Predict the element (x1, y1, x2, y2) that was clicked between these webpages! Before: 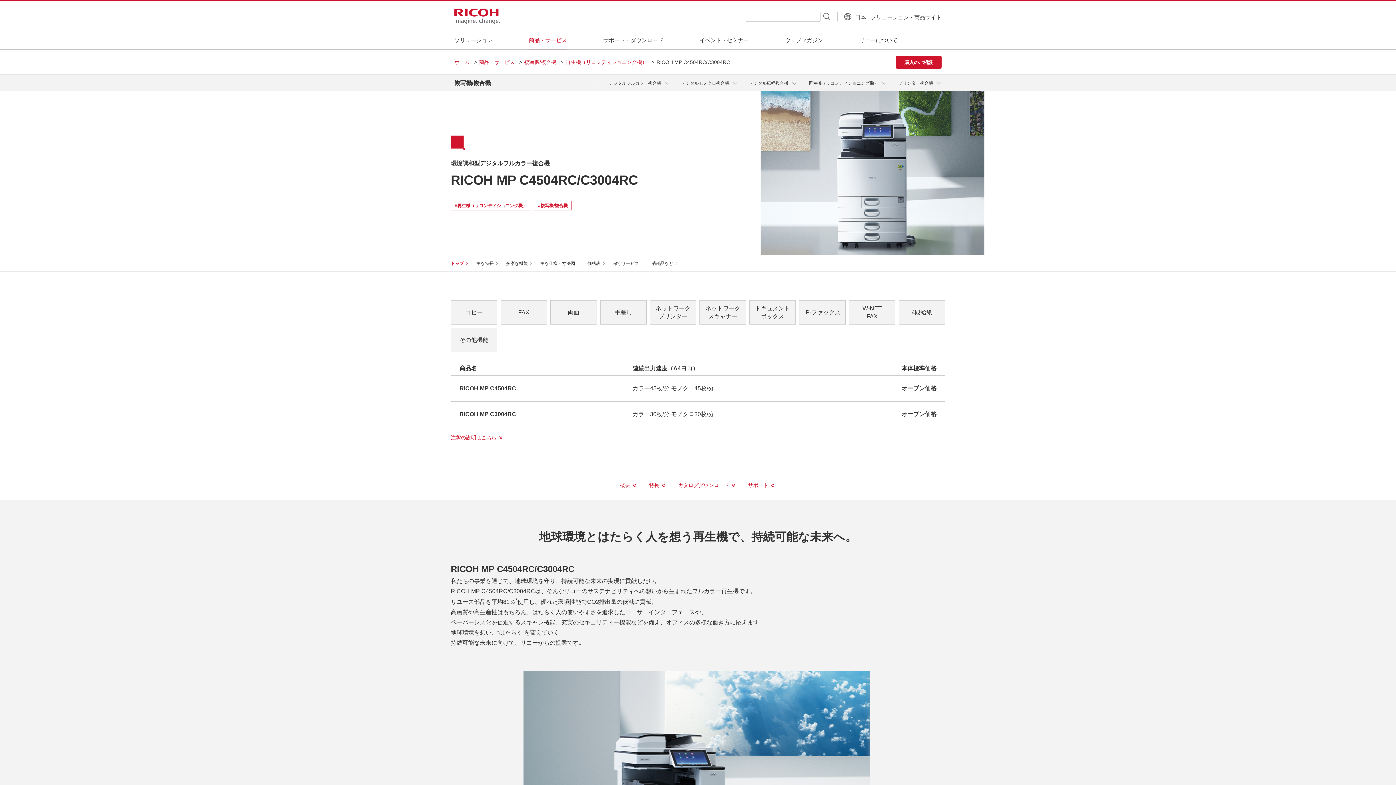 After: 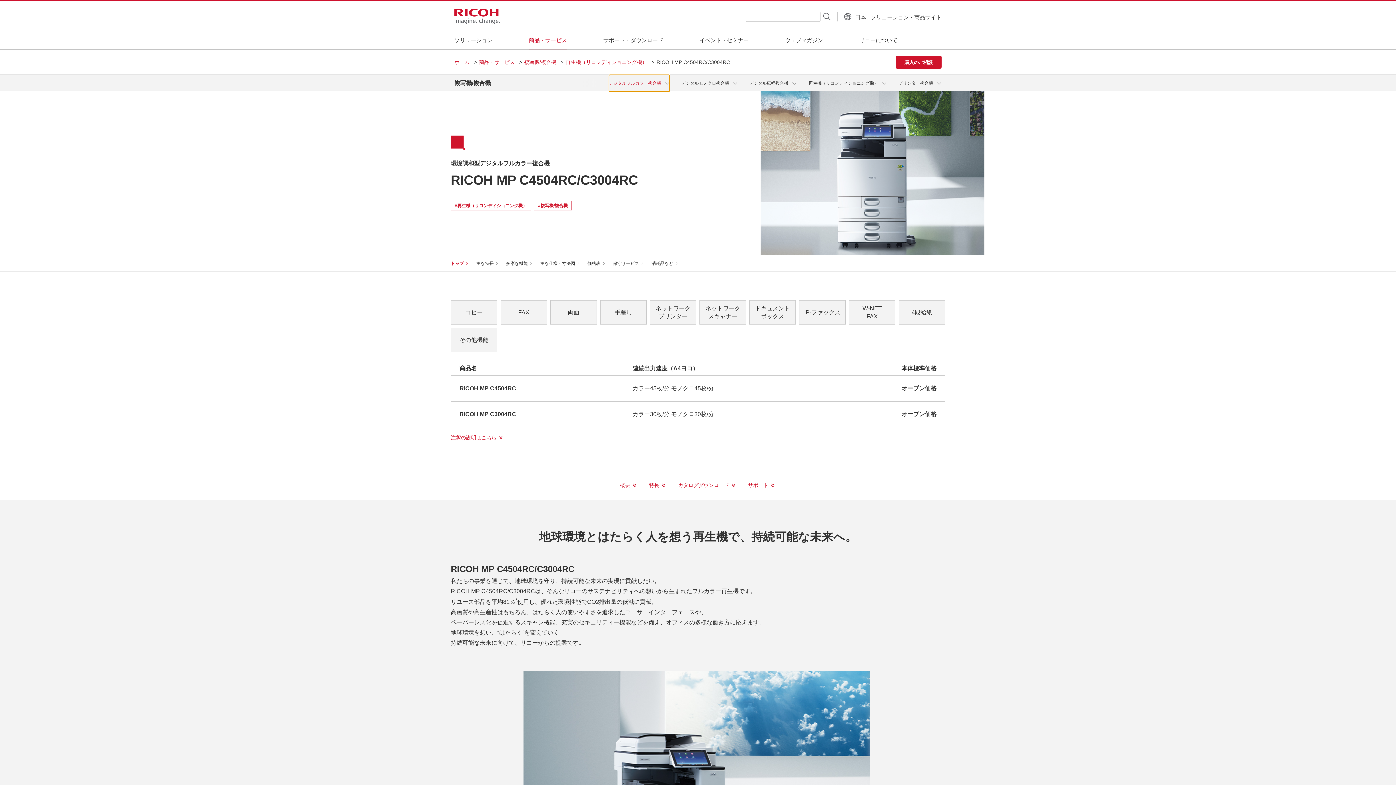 Action: bbox: (609, 74, 669, 91) label: デジタルフルカラー複合機